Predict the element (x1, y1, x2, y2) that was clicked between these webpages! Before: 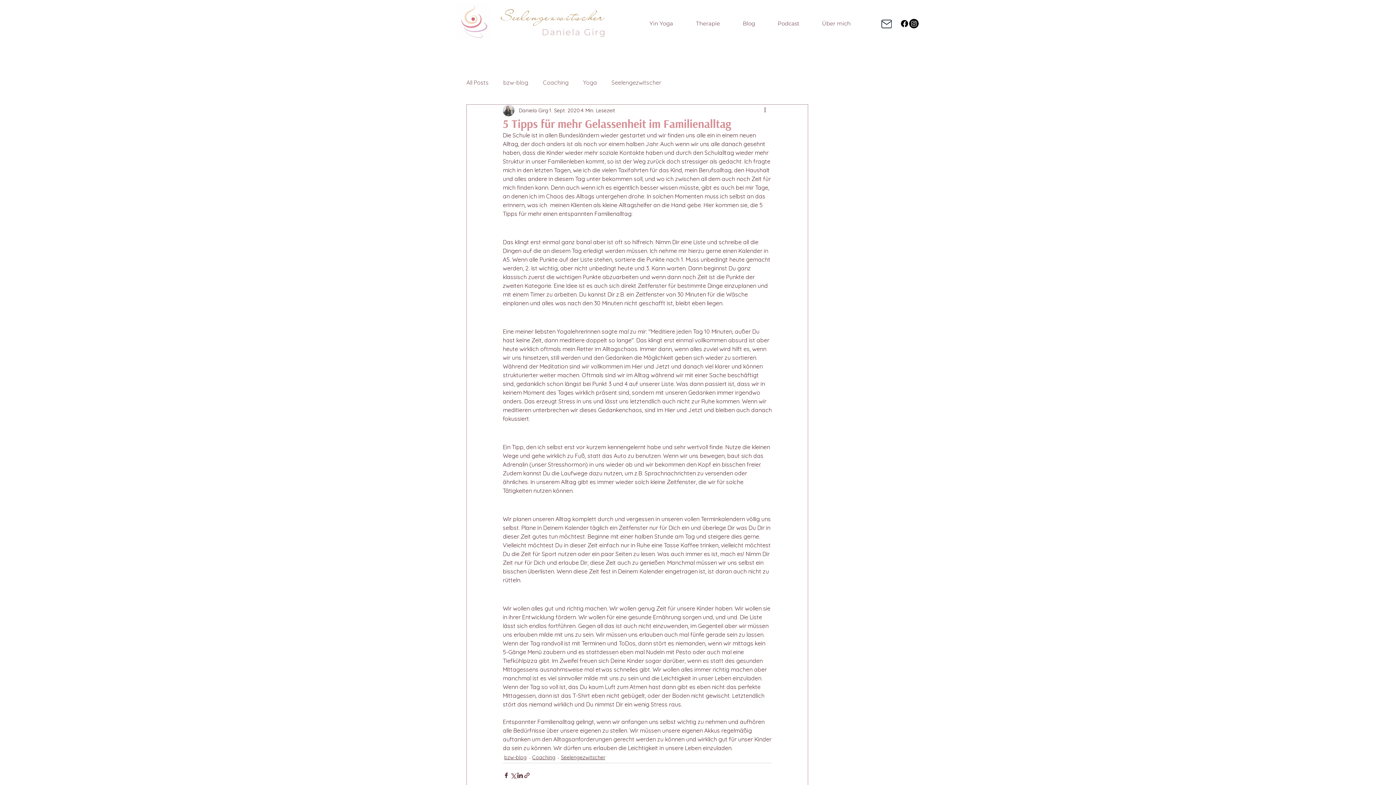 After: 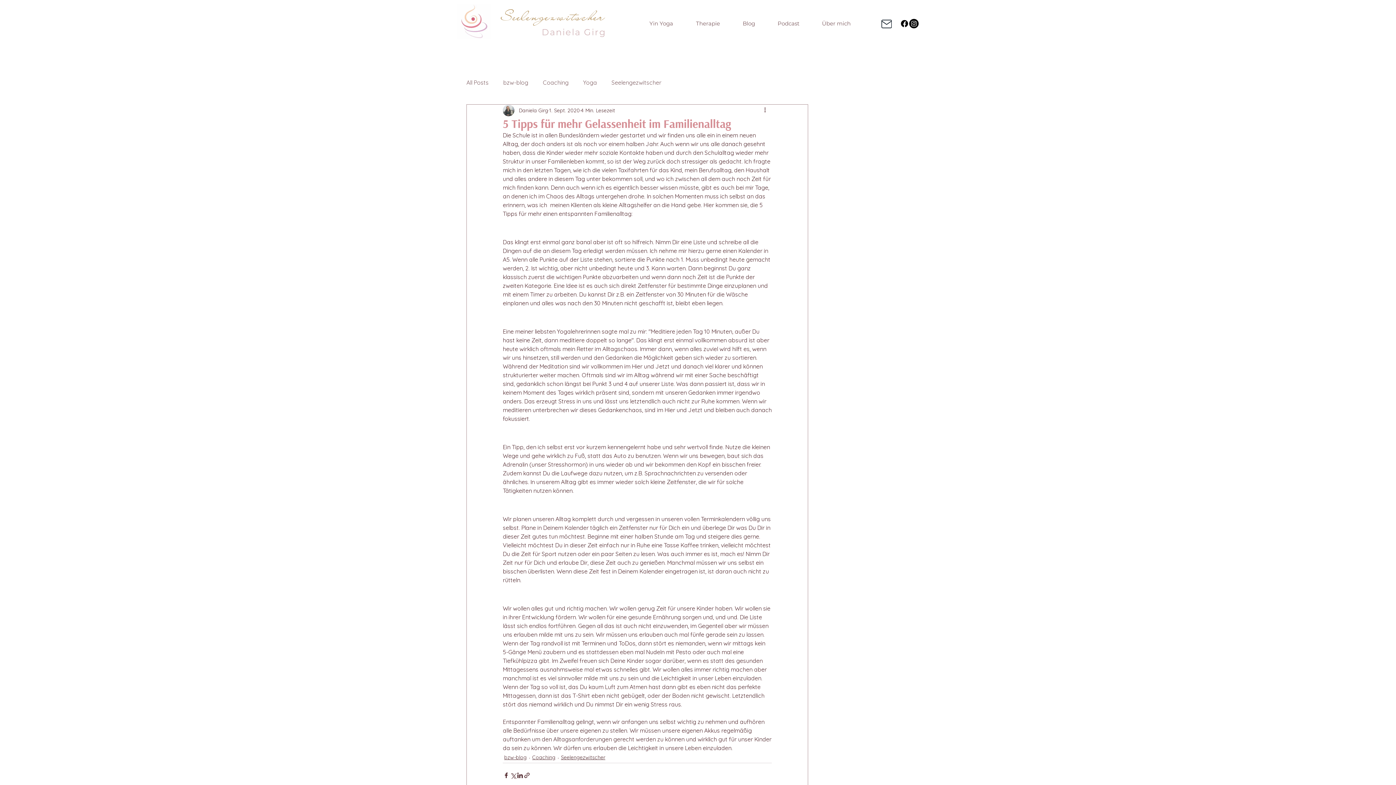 Action: label: Facebook      bbox: (900, 18, 909, 28)